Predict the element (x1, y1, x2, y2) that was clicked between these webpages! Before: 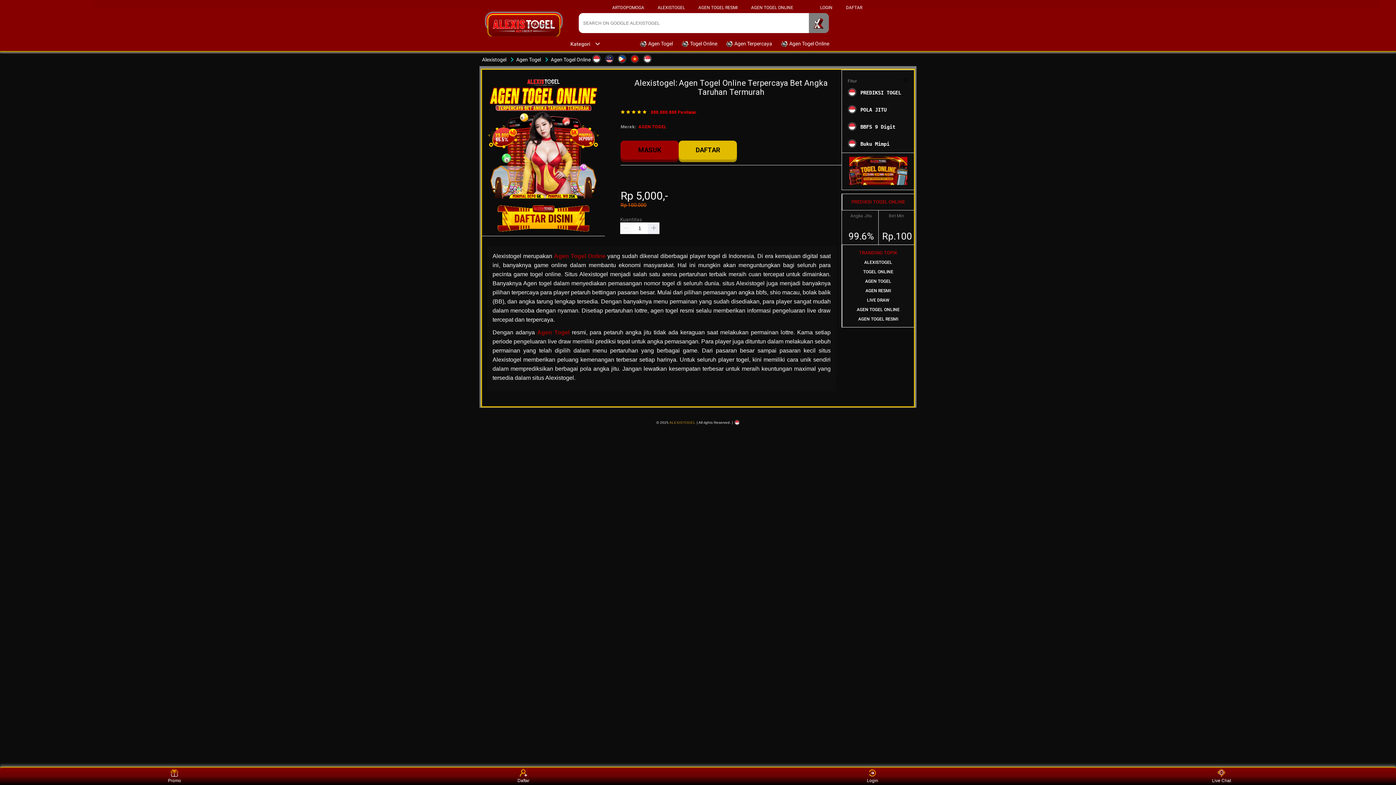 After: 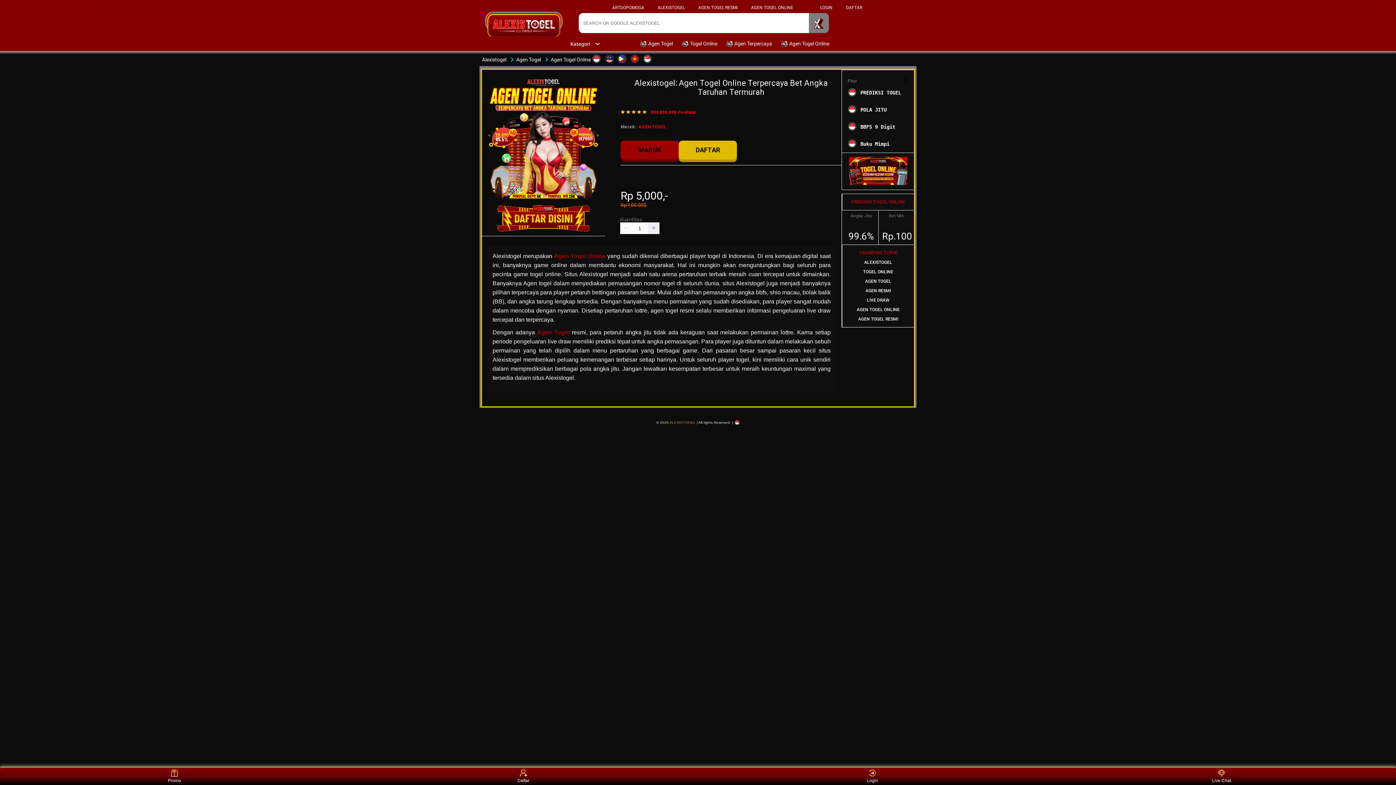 Action: label: Alexistogel bbox: (480, 56, 508, 62)